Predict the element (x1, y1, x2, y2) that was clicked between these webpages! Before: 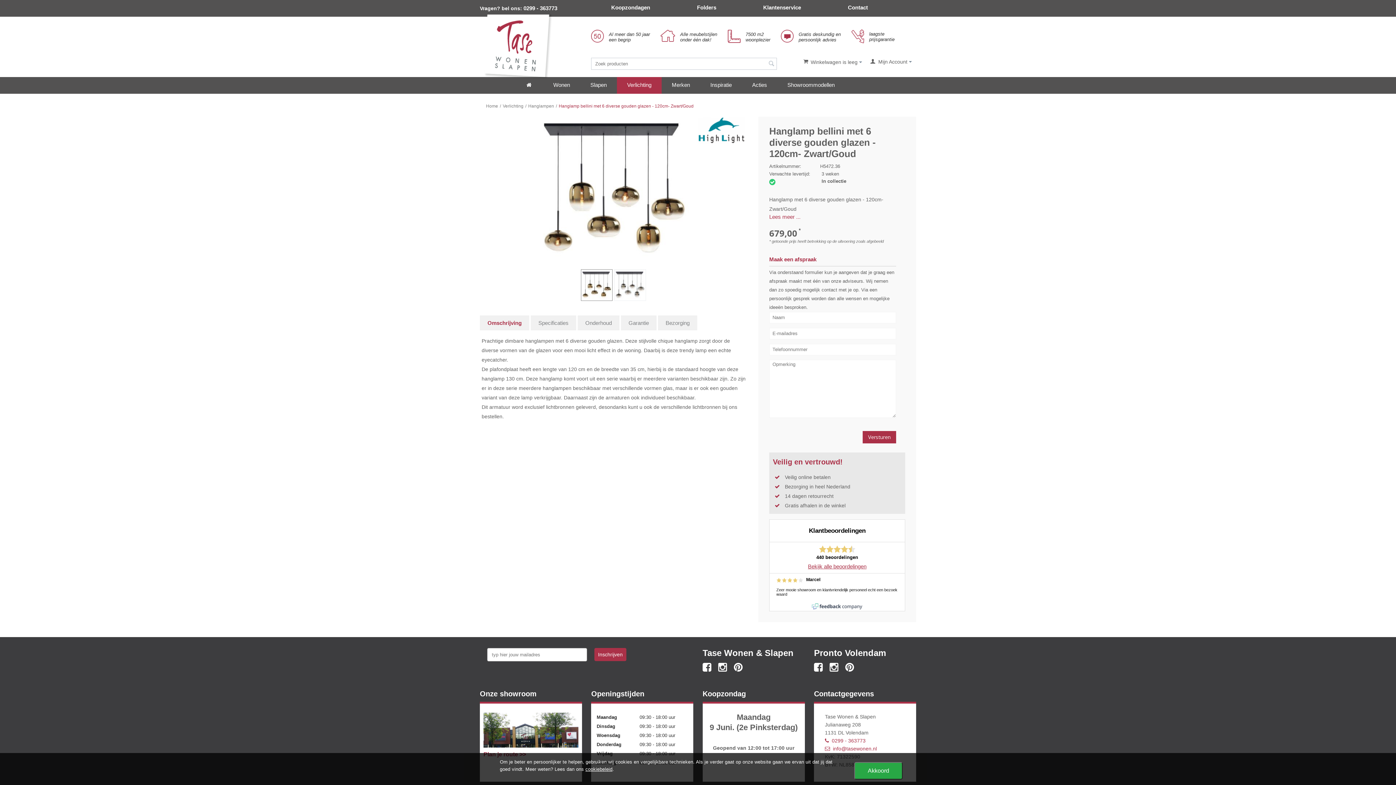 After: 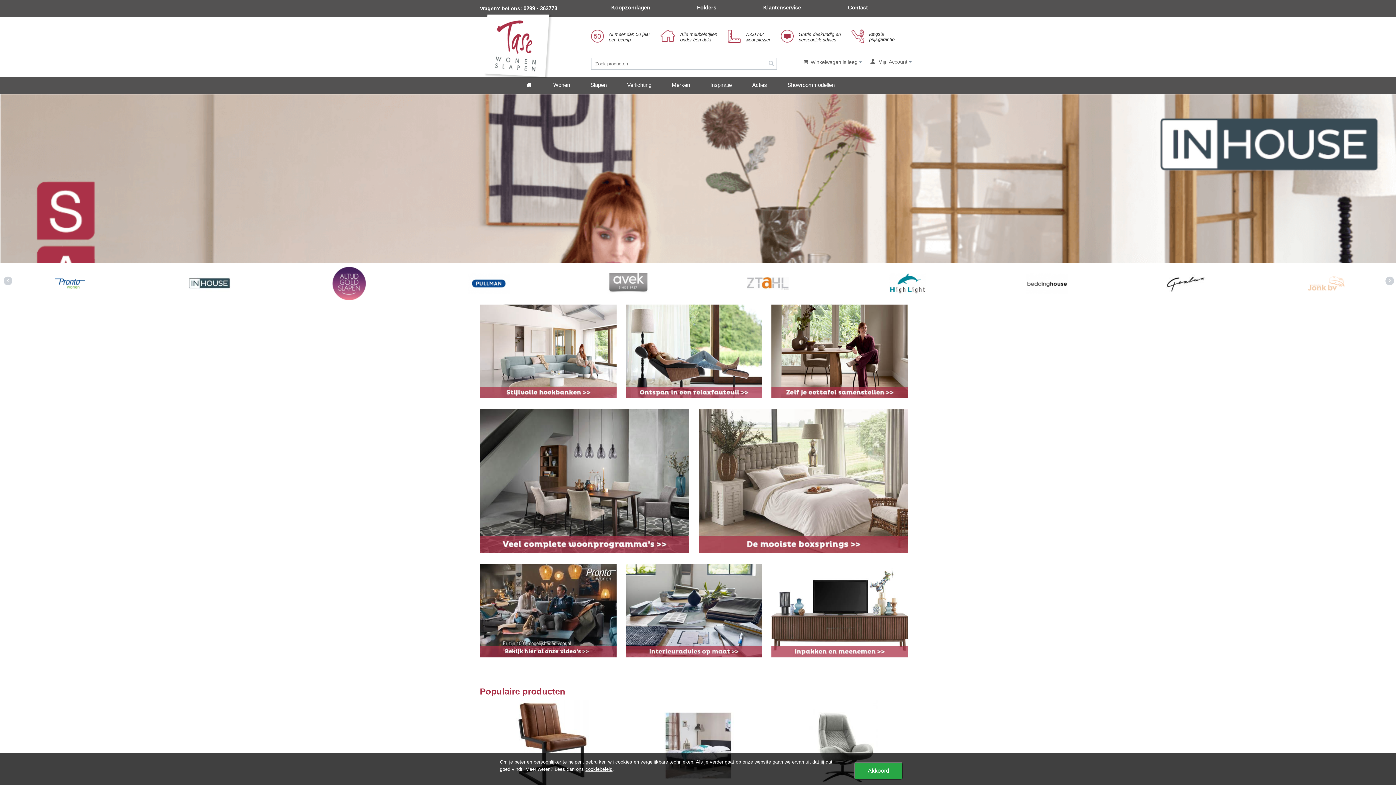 Action: bbox: (480, 45, 556, 51)